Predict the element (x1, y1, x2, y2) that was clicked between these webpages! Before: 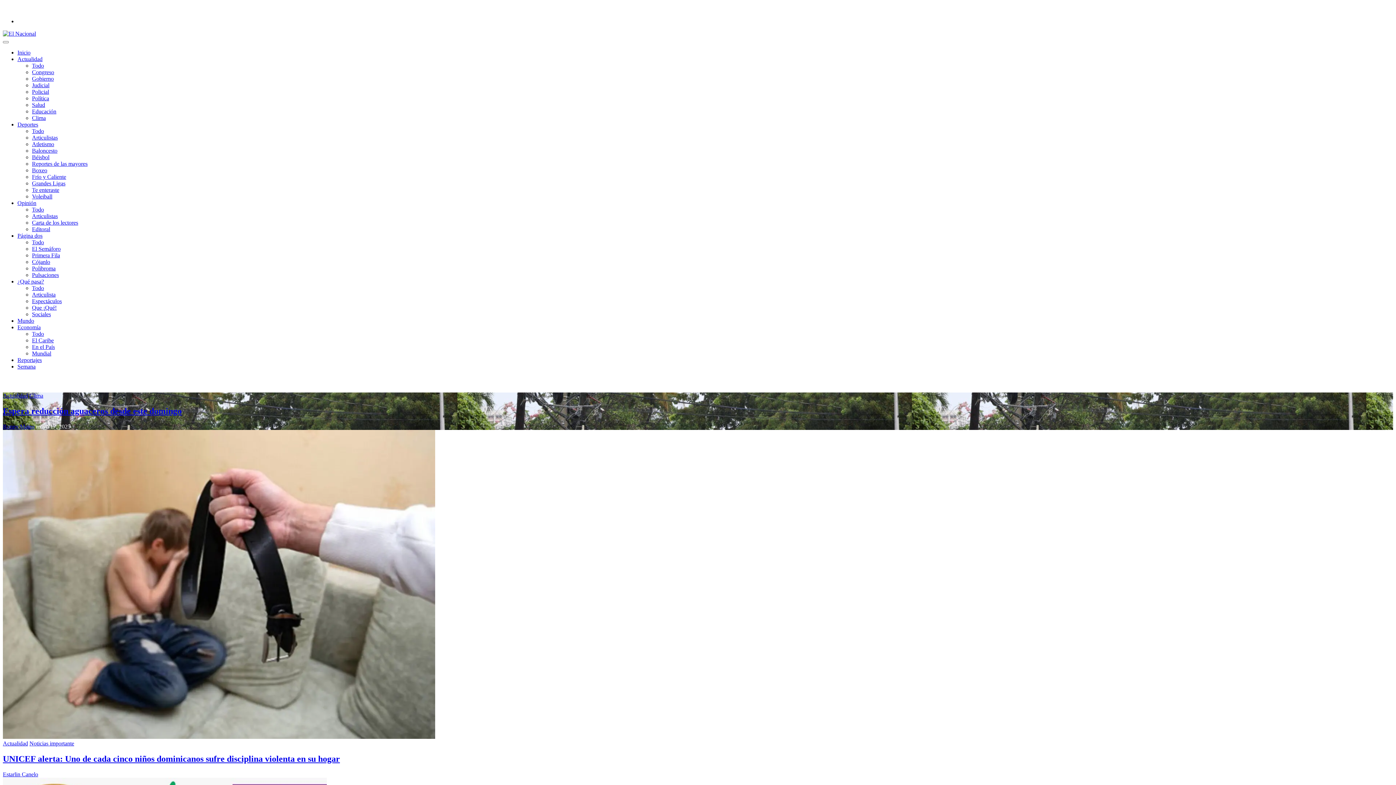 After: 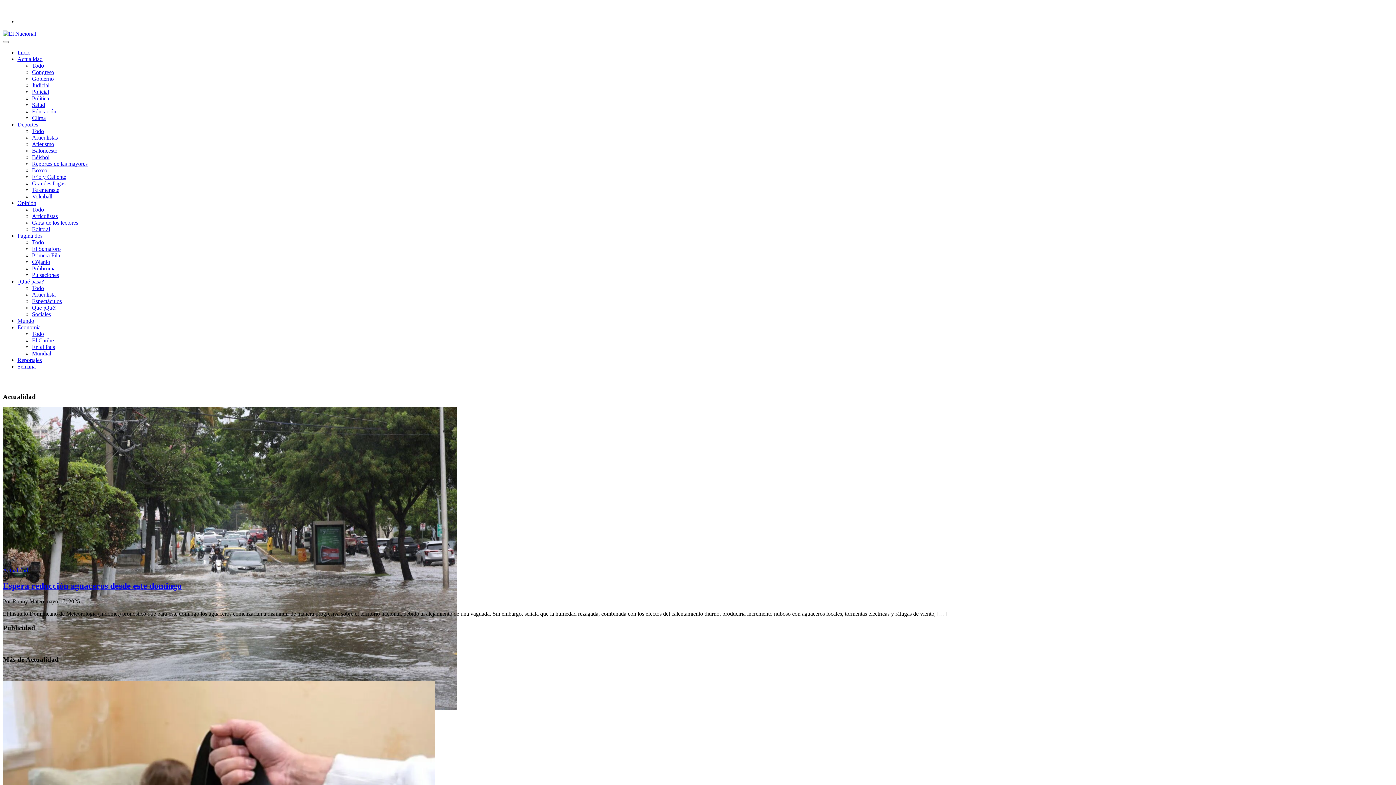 Action: label: Actualidad bbox: (2, 740, 28, 746)